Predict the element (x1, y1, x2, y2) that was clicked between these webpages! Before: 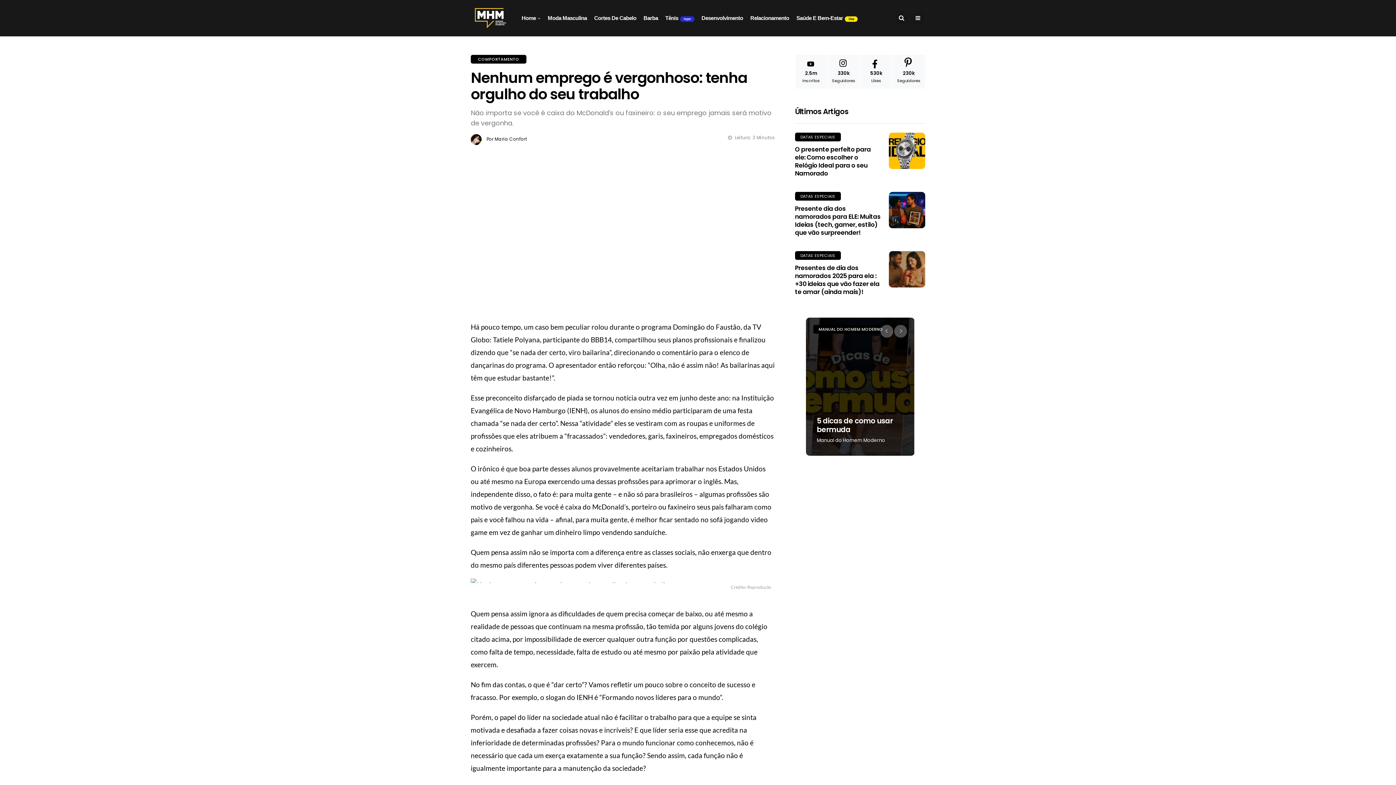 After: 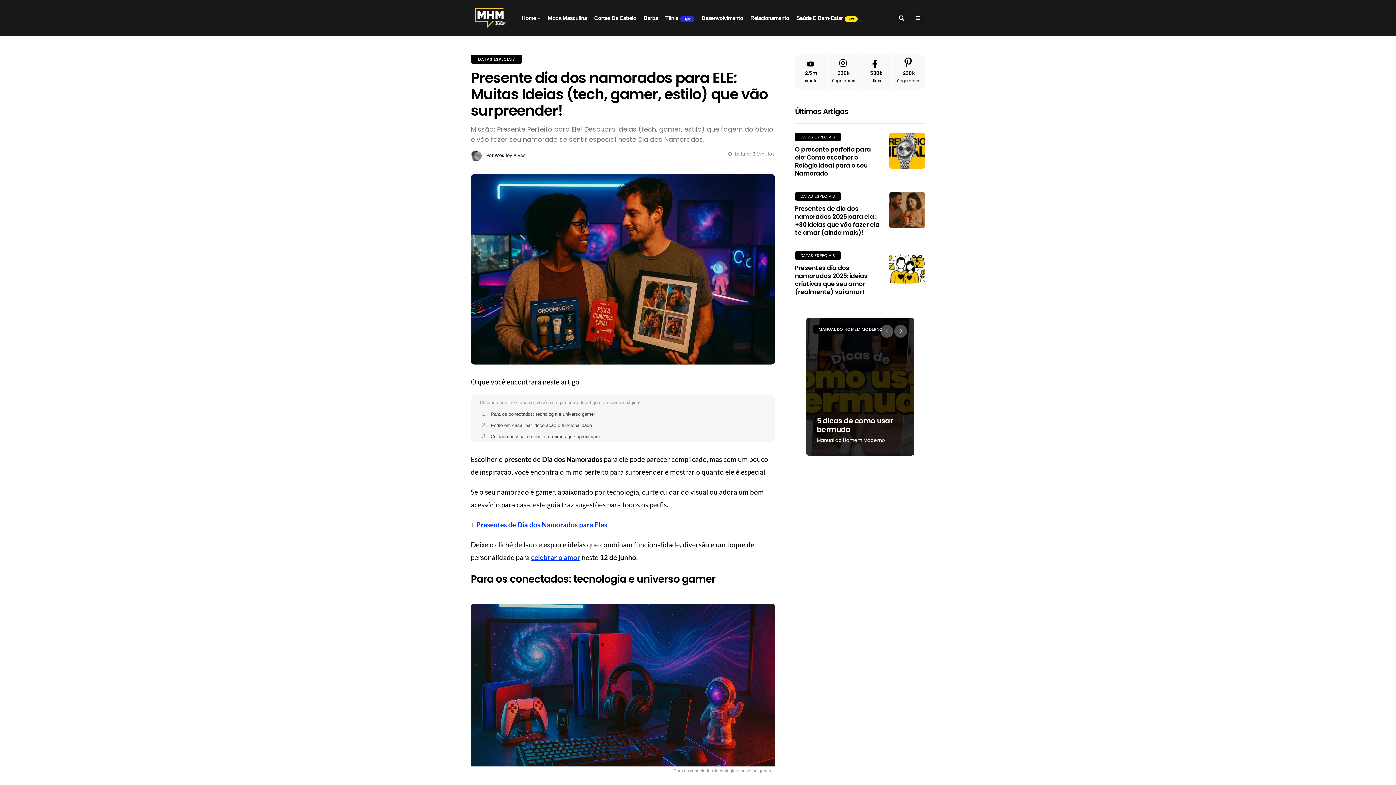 Action: label: DATAS ESPECIAIS bbox: (795, 192, 840, 200)